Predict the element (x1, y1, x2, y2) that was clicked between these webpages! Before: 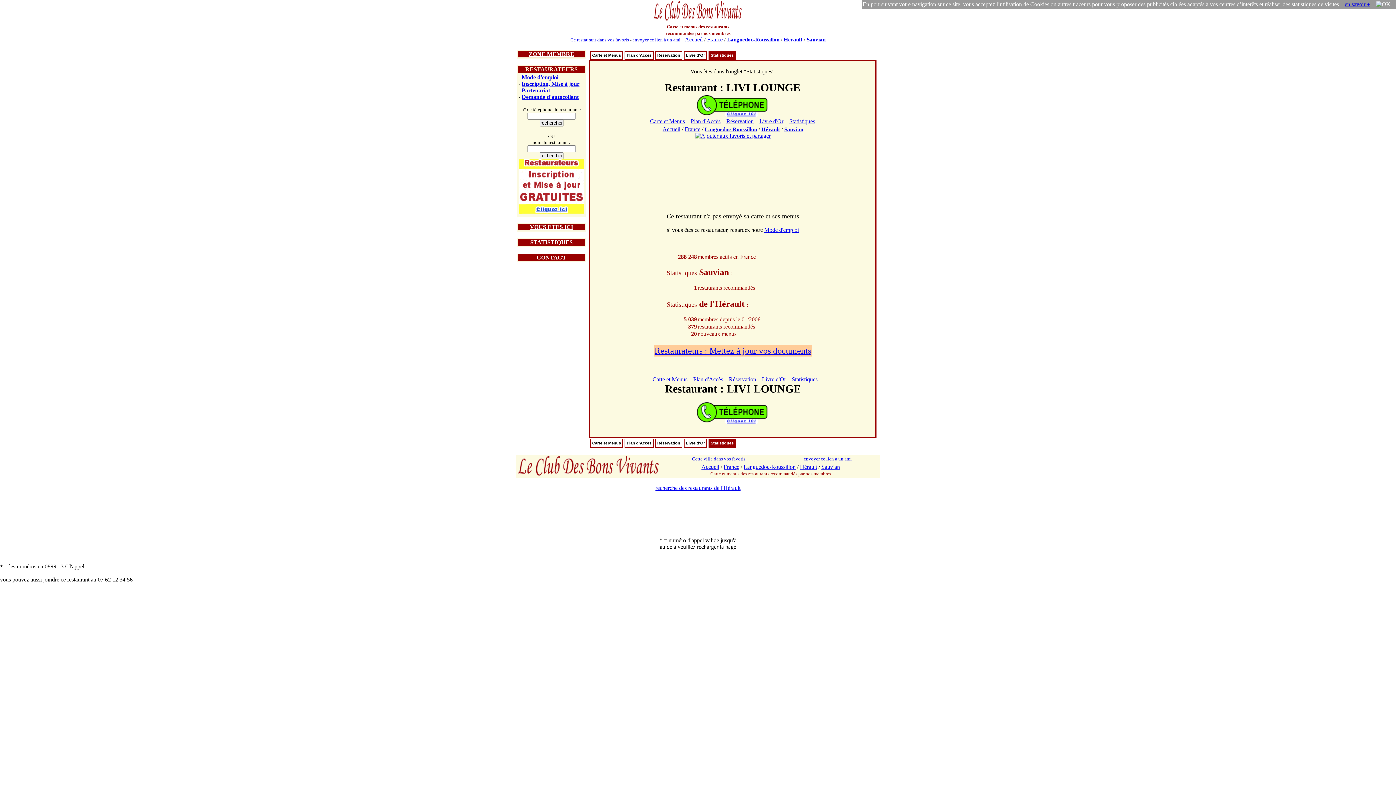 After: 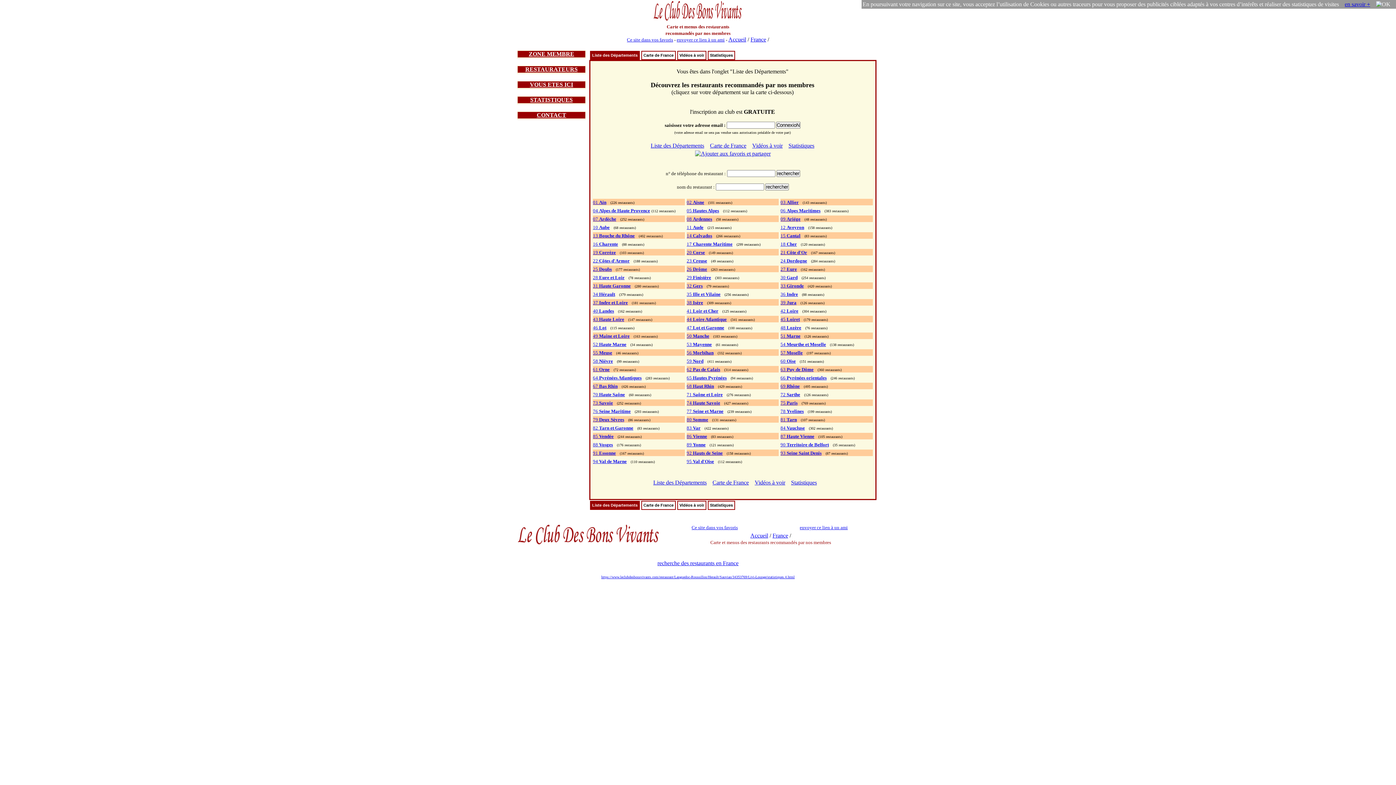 Action: bbox: (652, 16, 743, 22)